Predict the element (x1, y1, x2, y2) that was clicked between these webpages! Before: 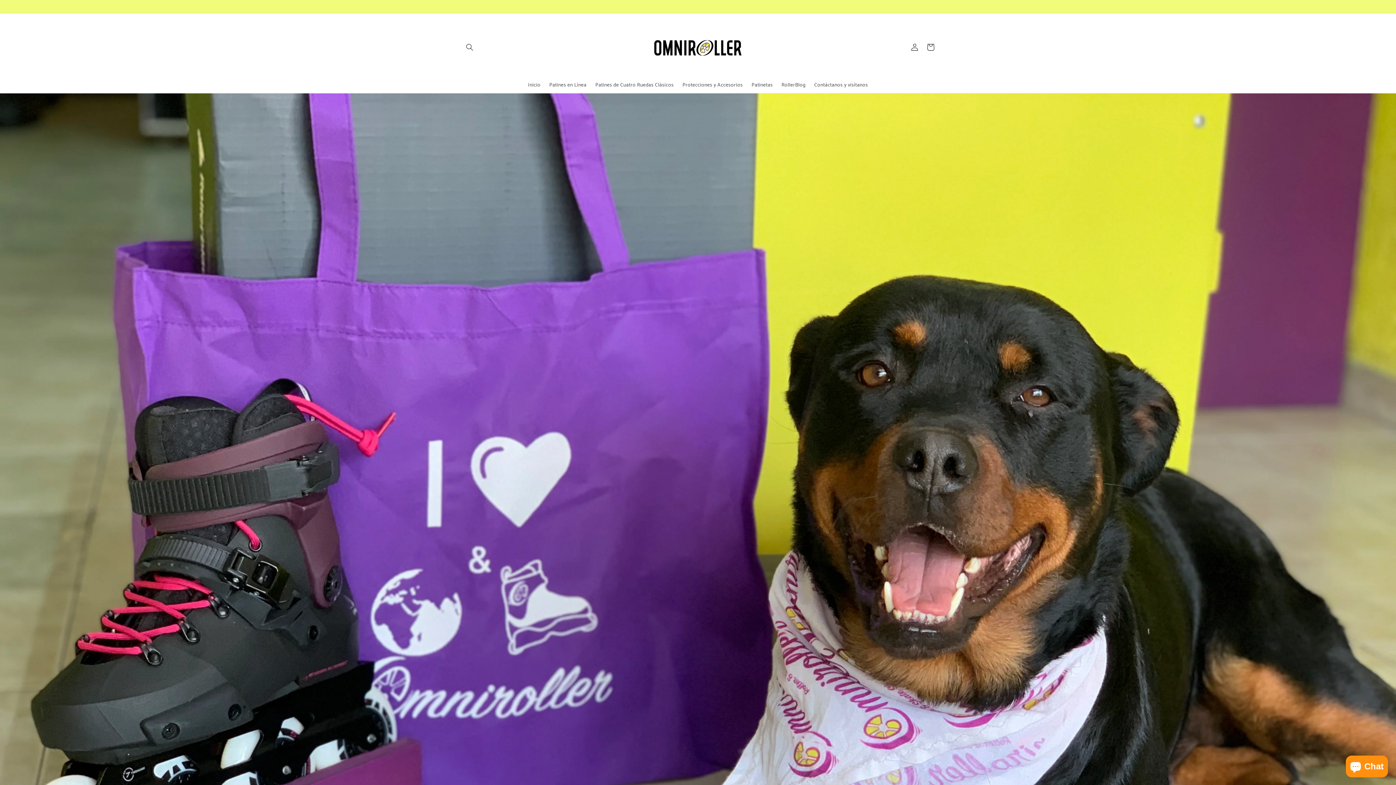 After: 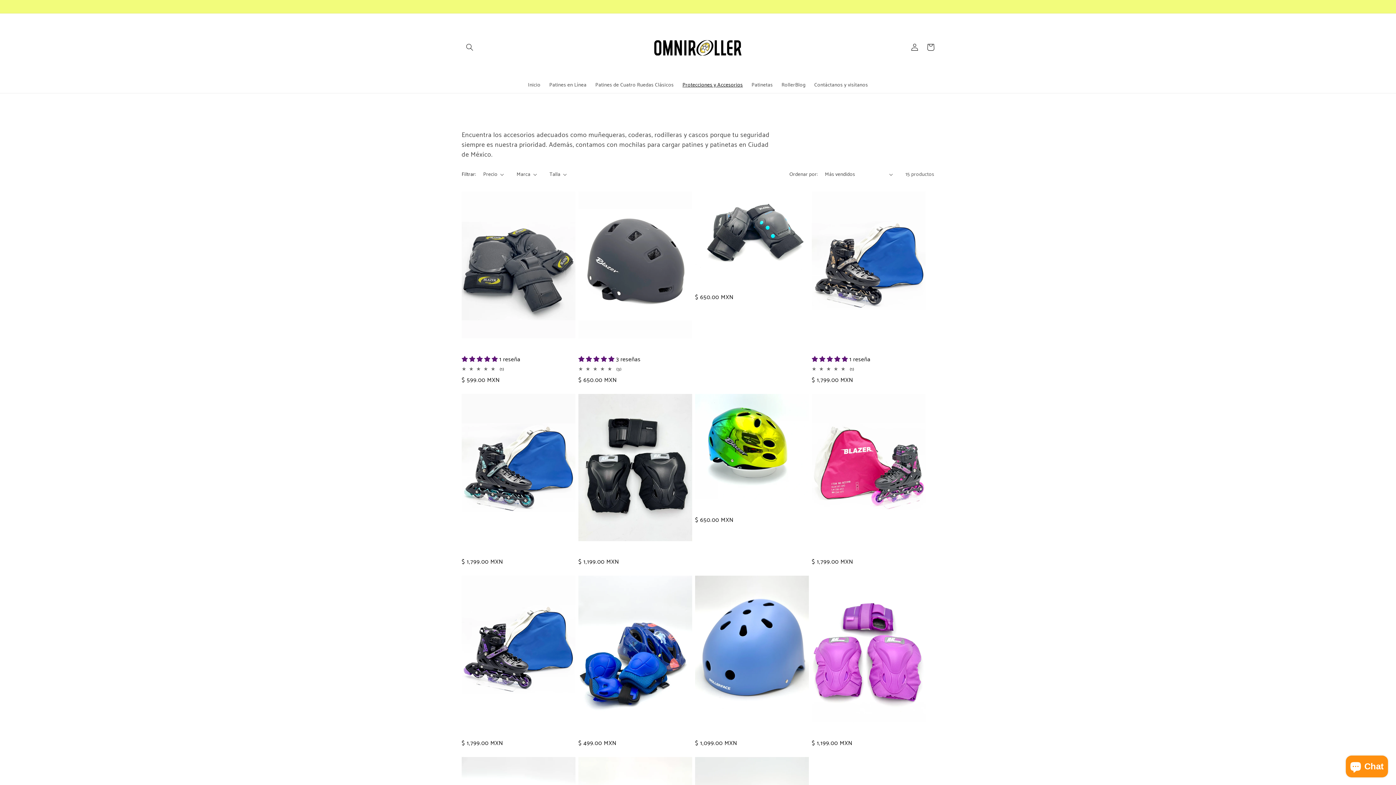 Action: bbox: (678, 77, 747, 92) label: Protecciones y Accesorios